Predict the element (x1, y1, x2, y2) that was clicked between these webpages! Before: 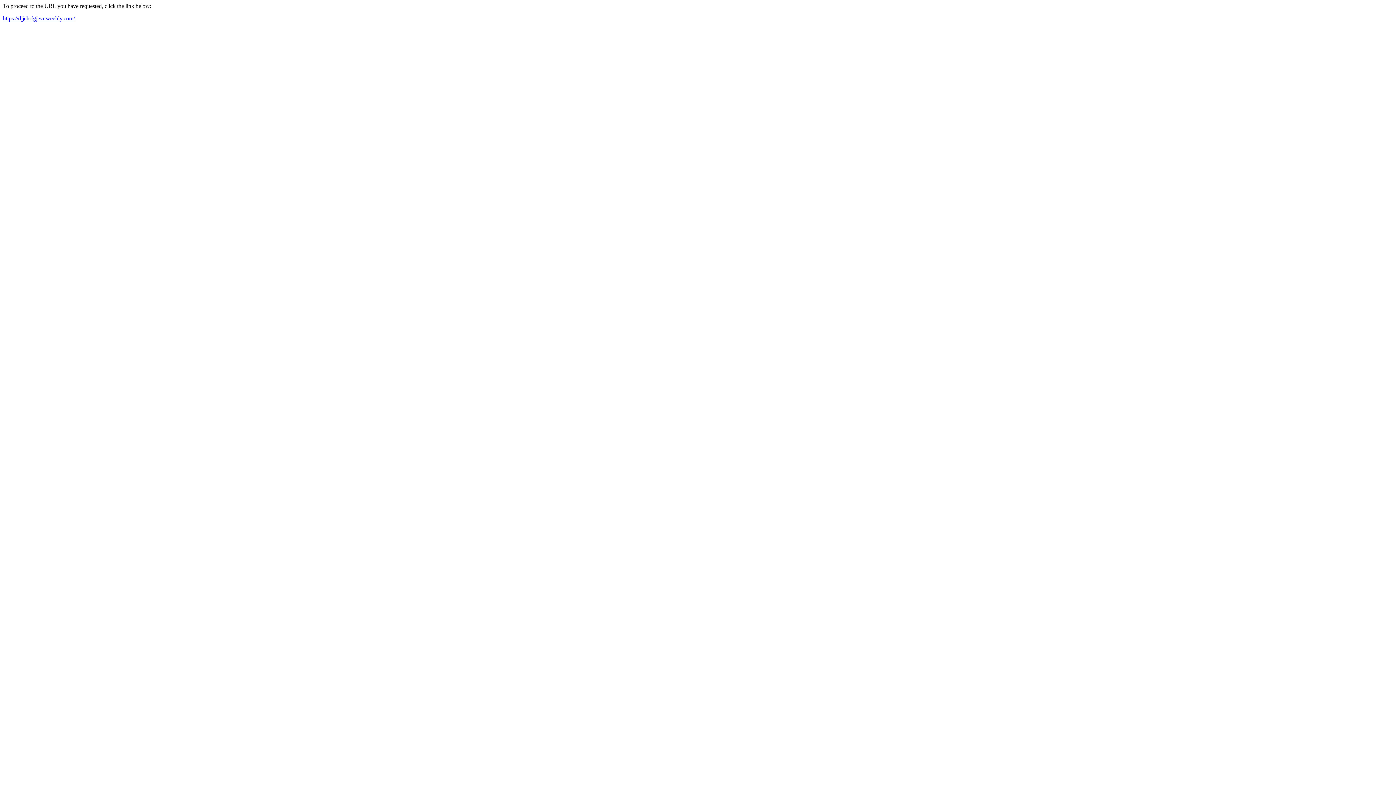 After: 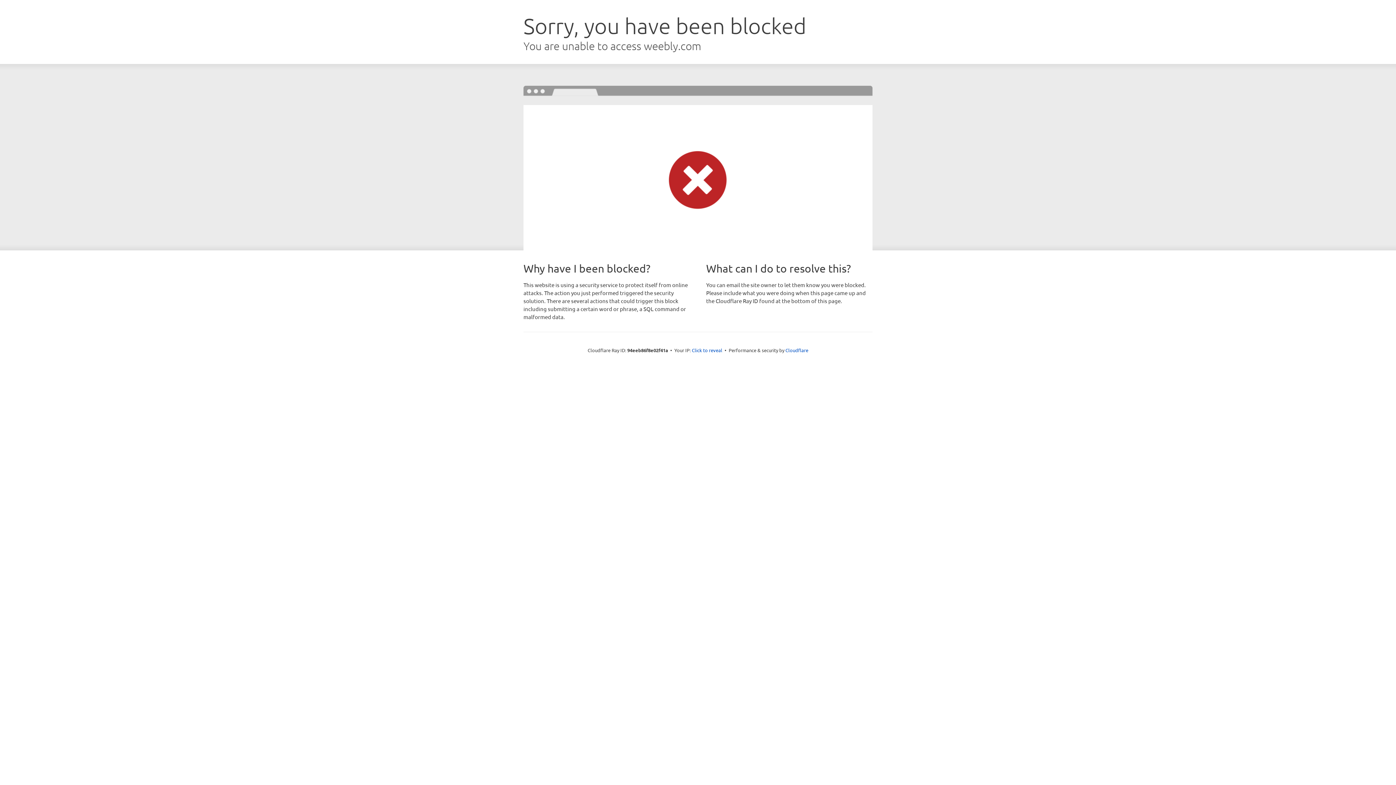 Action: label: https://djjehrfgjevr.weebly.com/ bbox: (2, 15, 74, 21)